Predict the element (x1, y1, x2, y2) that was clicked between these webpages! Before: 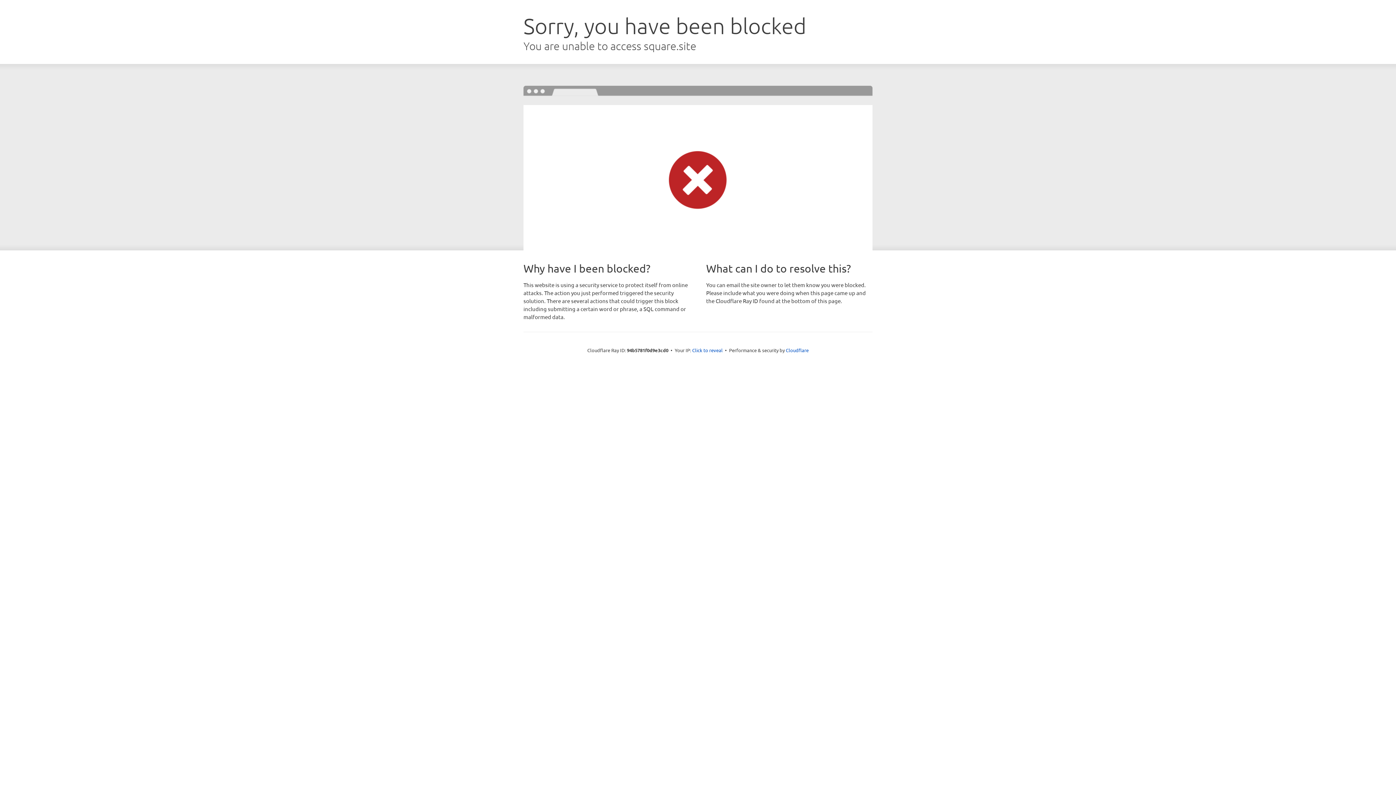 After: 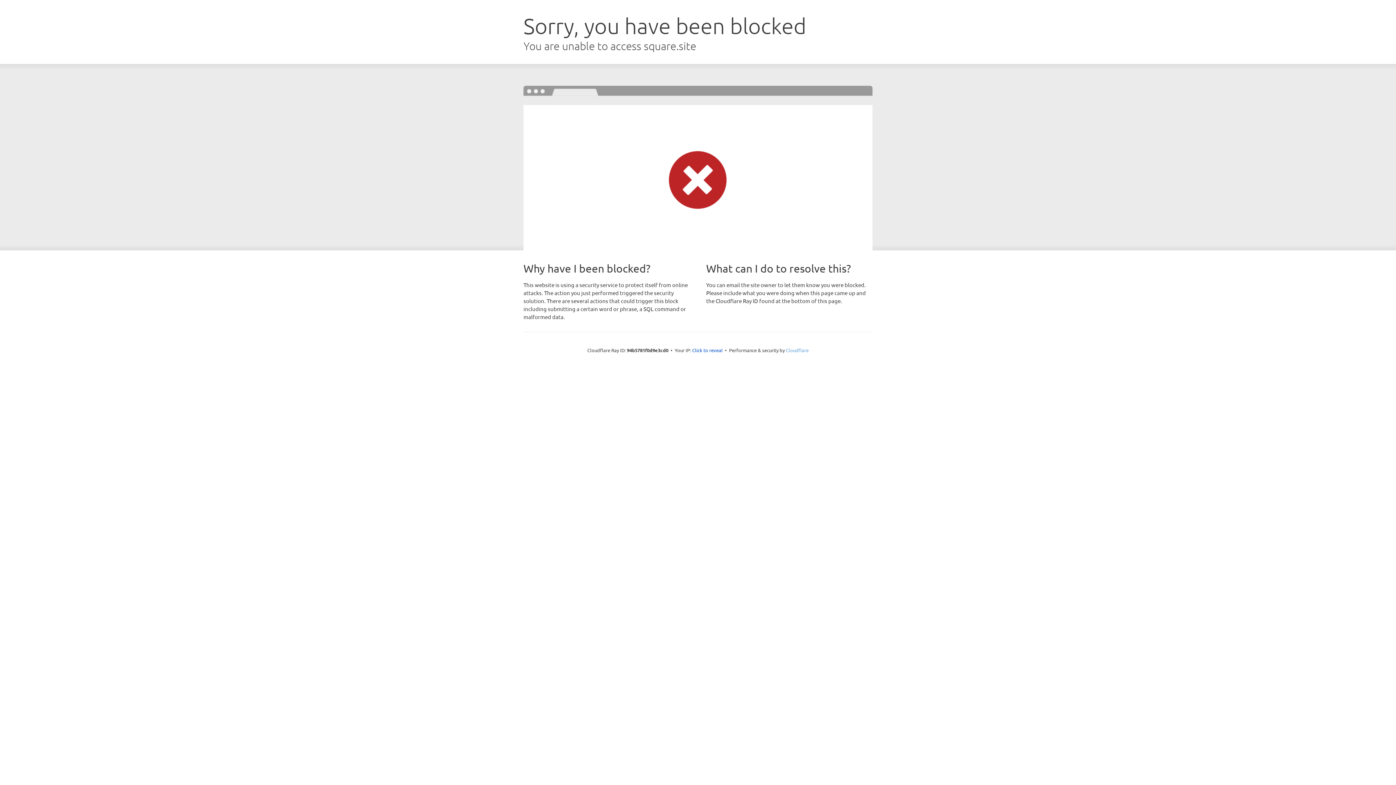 Action: label: Cloudflare bbox: (786, 347, 808, 353)